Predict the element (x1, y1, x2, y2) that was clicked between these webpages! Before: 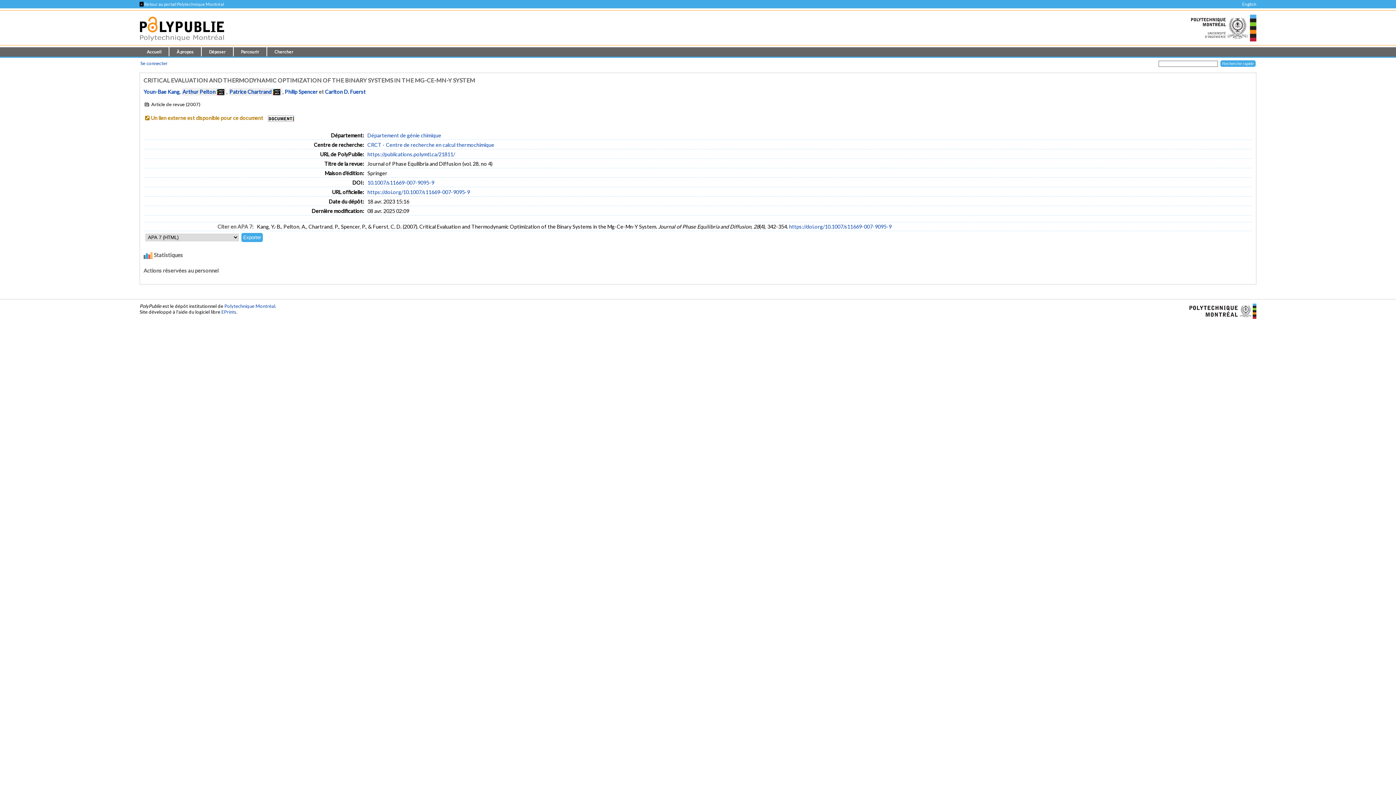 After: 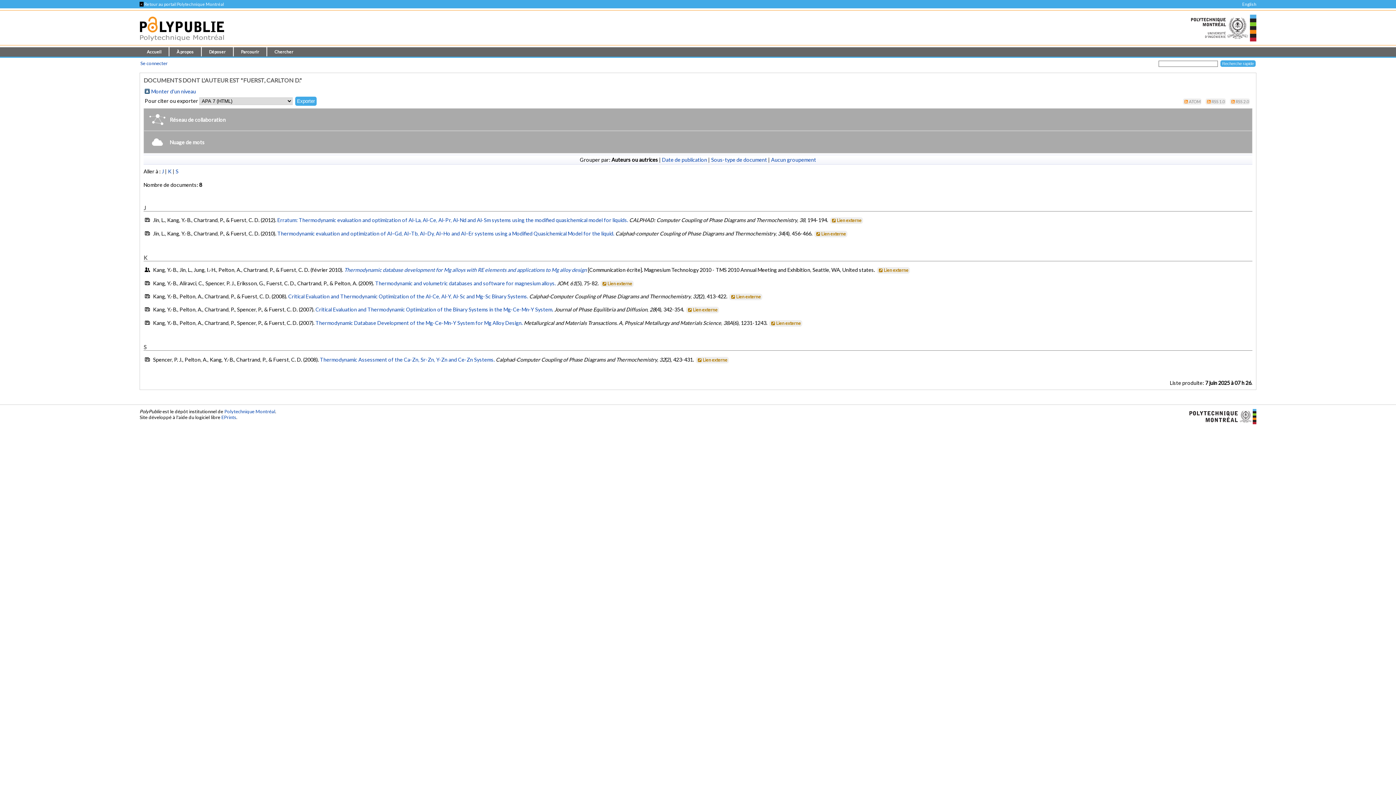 Action: bbox: (325, 88, 365, 95) label: Carlton D. Fuerst